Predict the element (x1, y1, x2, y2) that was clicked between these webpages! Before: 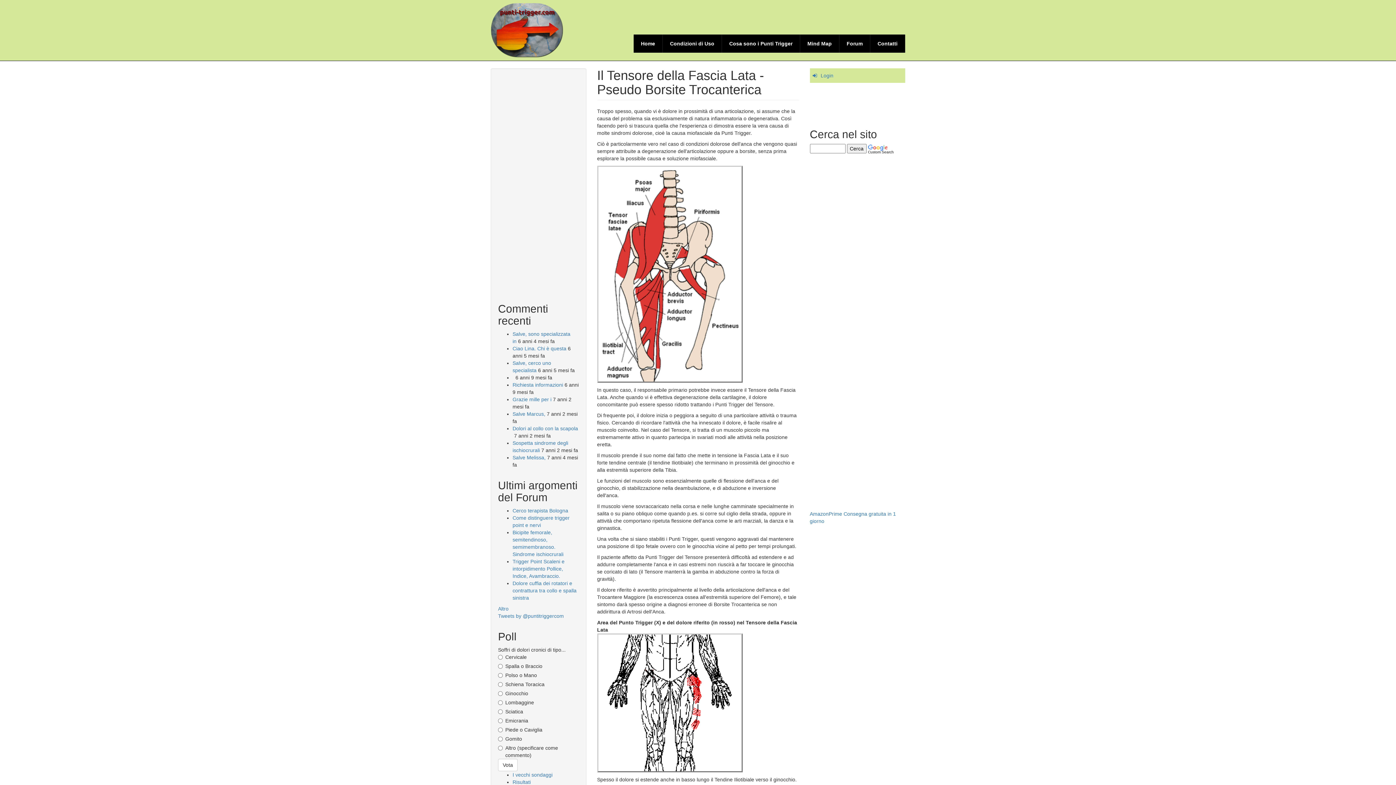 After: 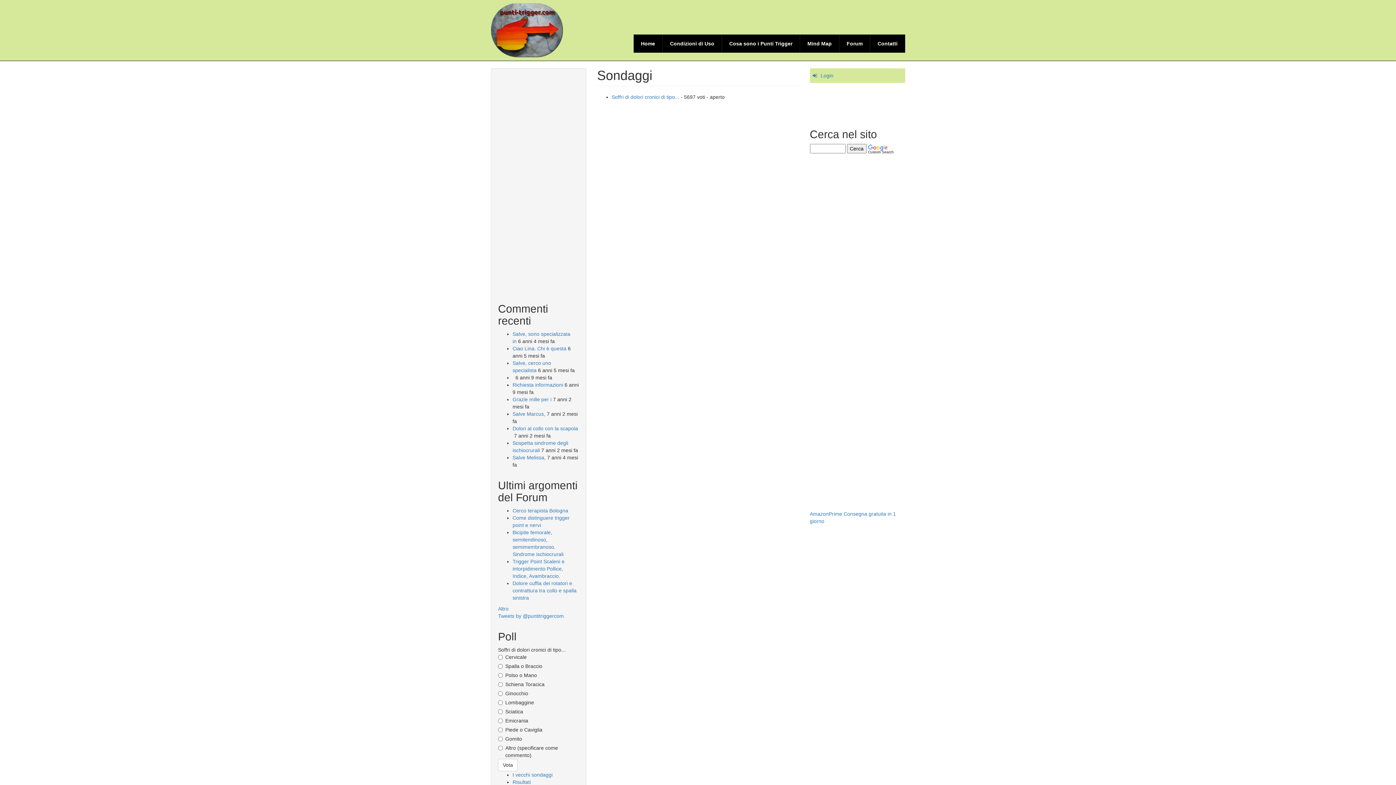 Action: label: I vecchi sondaggi bbox: (512, 772, 552, 778)